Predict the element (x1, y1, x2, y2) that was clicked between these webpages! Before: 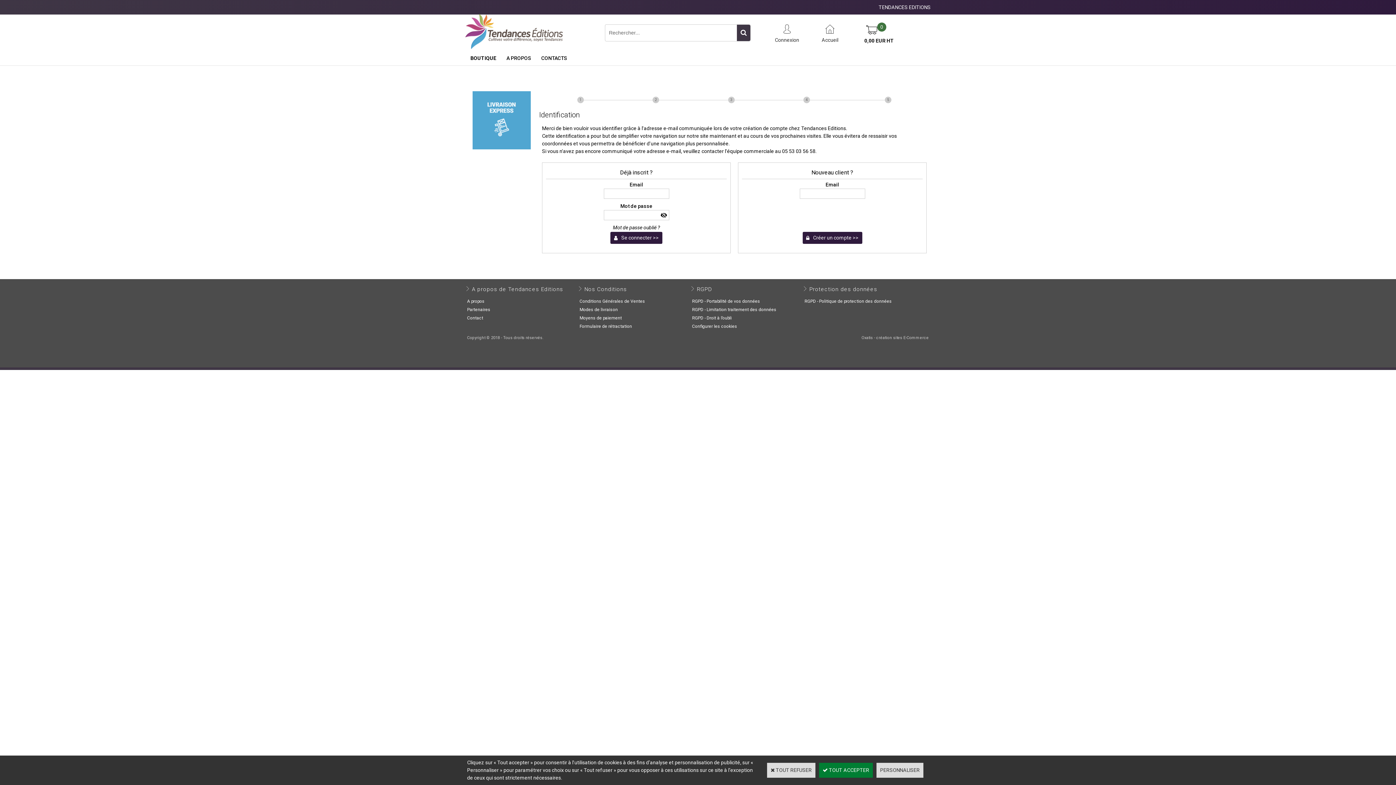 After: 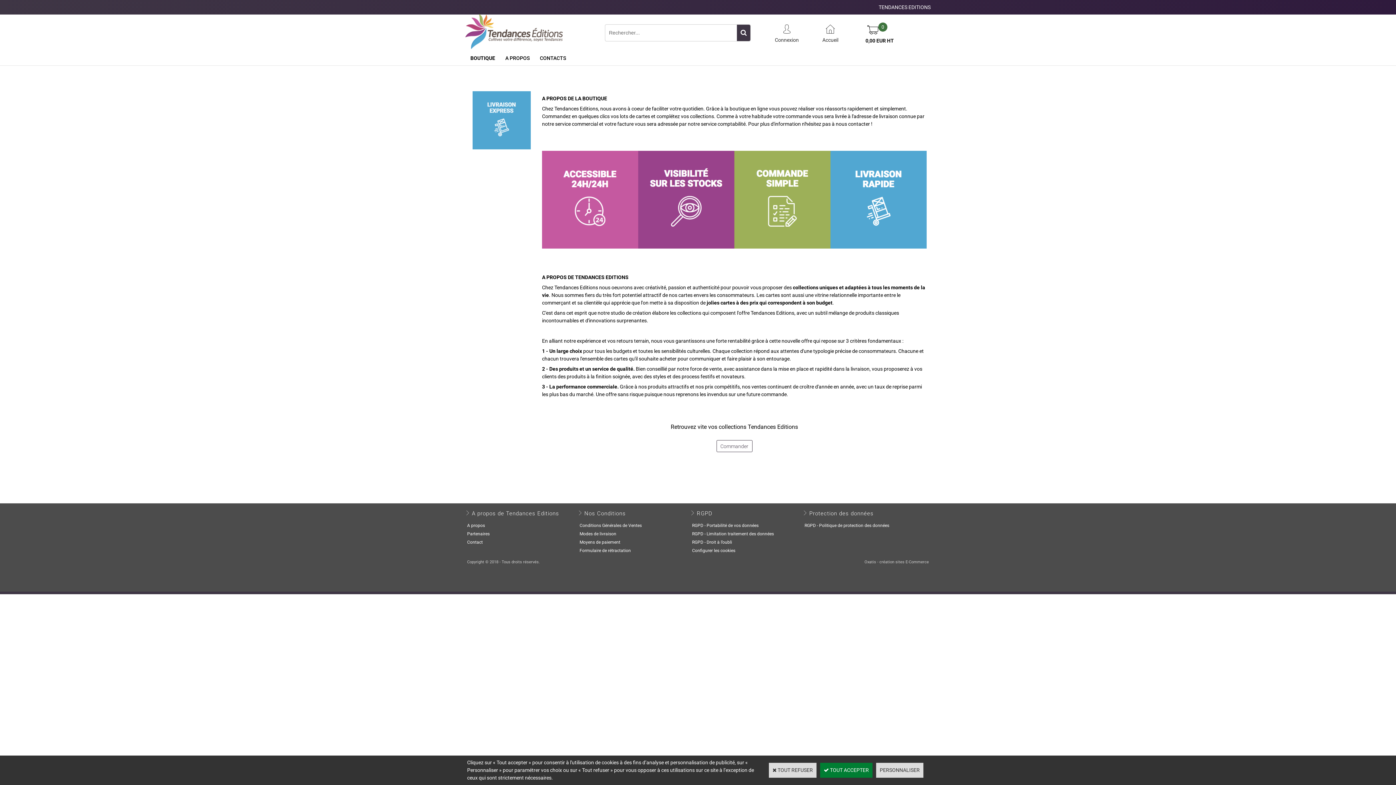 Action: bbox: (501, 50, 536, 65) label: A PROPOS